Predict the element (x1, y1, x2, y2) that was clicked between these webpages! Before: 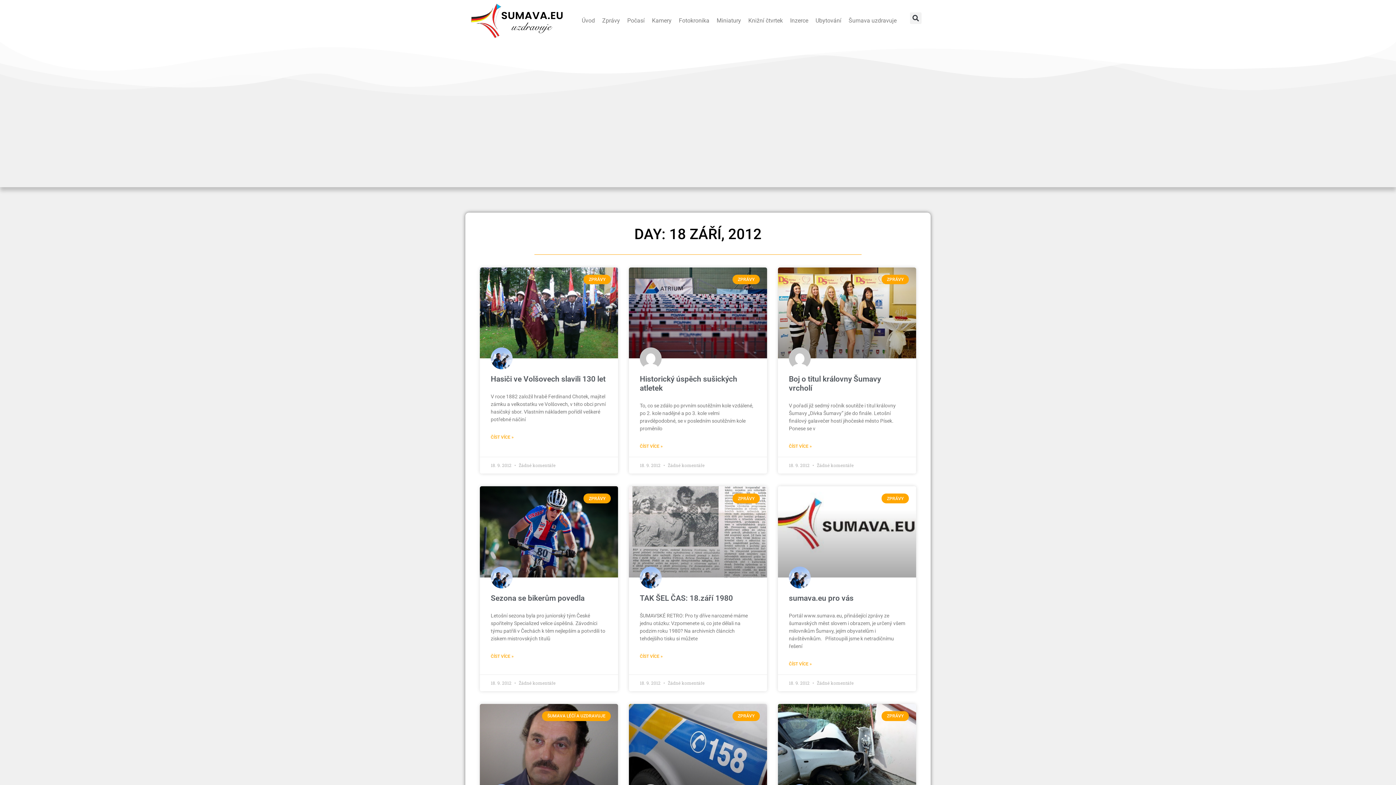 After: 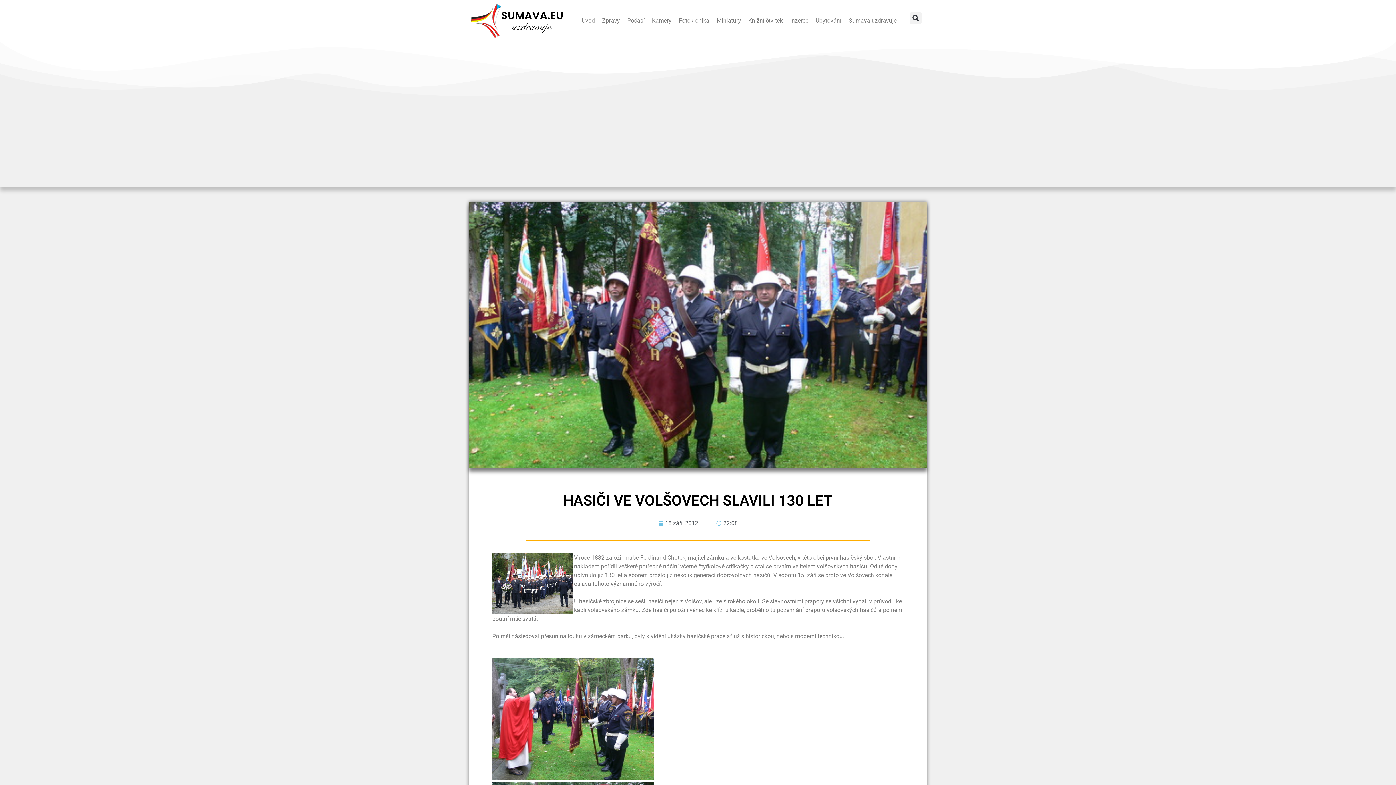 Action: bbox: (480, 267, 618, 358)